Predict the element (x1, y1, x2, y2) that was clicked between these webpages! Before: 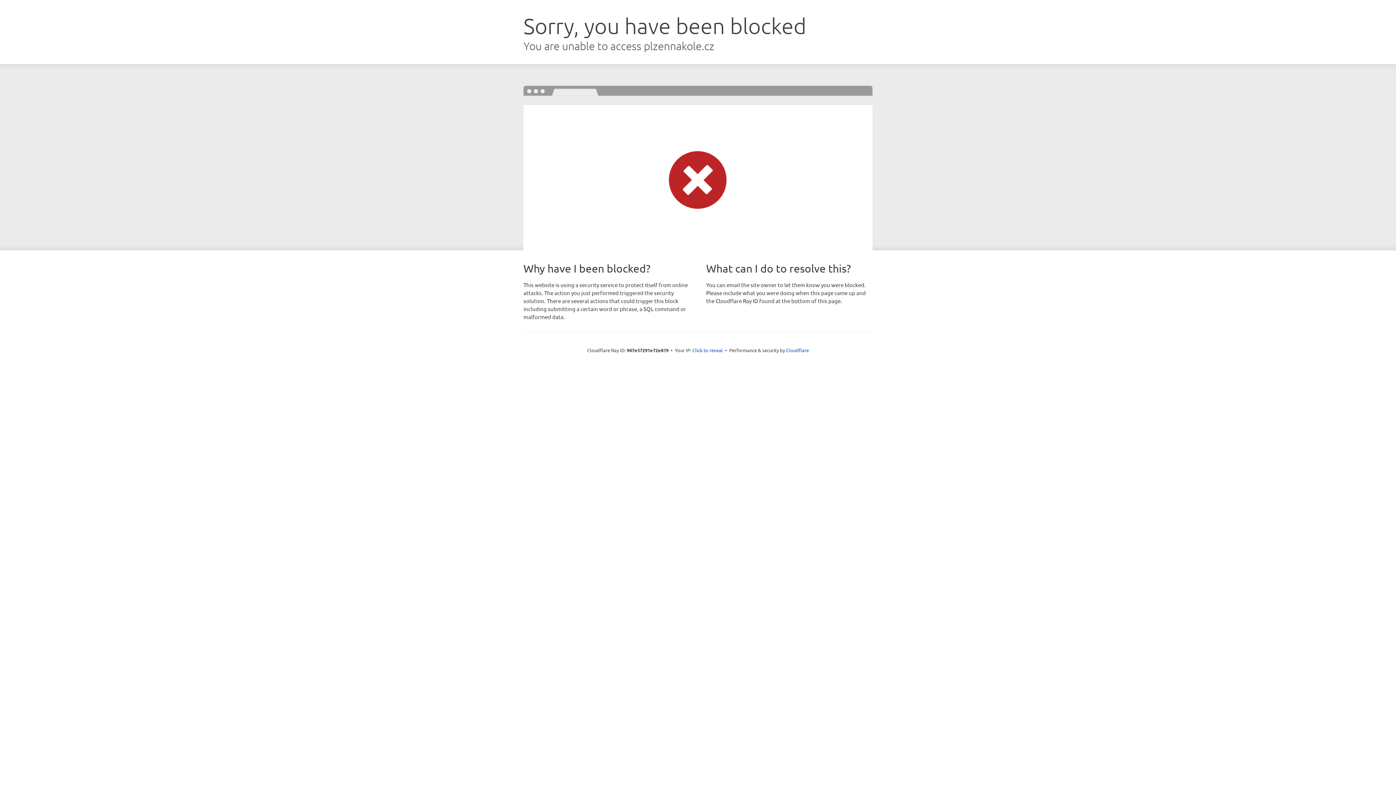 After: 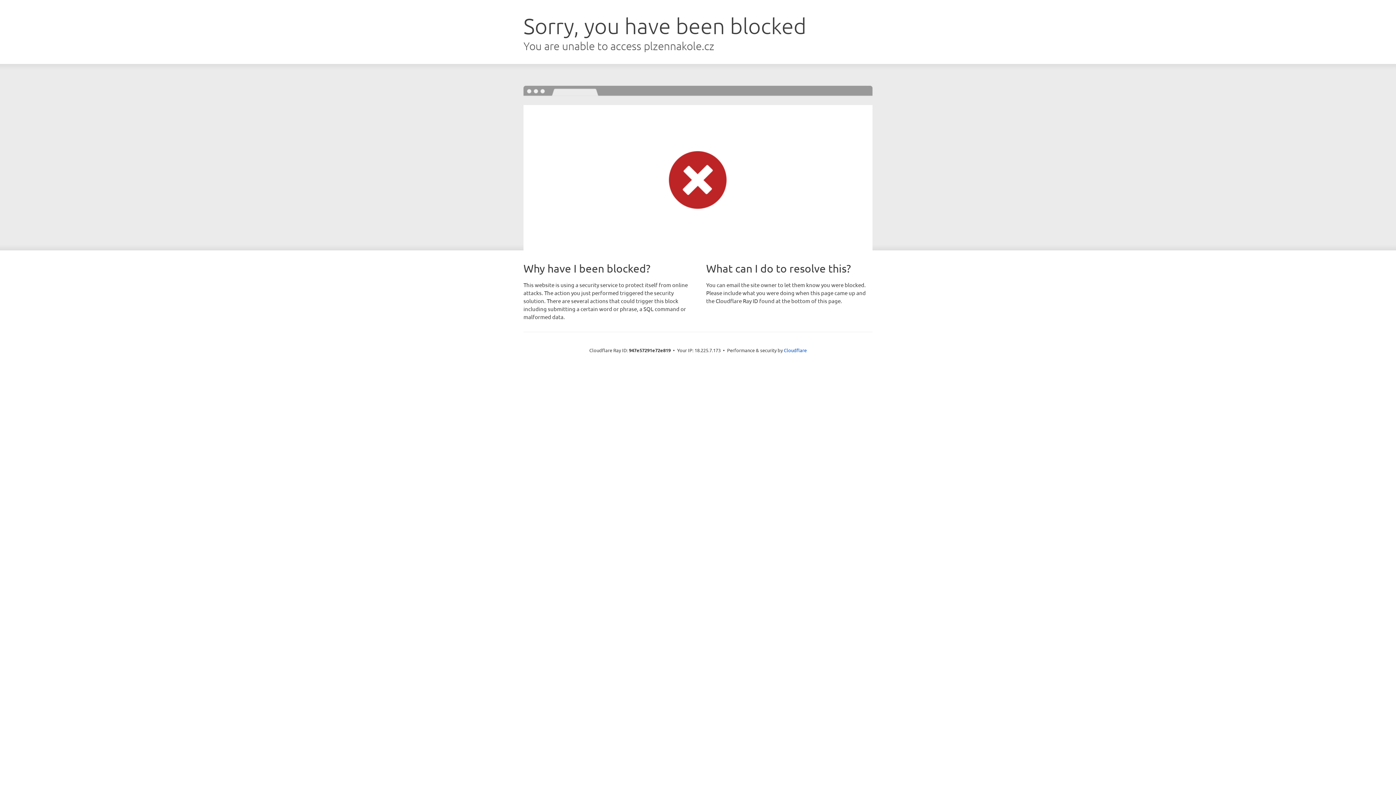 Action: bbox: (692, 346, 723, 353) label: Click to reveal